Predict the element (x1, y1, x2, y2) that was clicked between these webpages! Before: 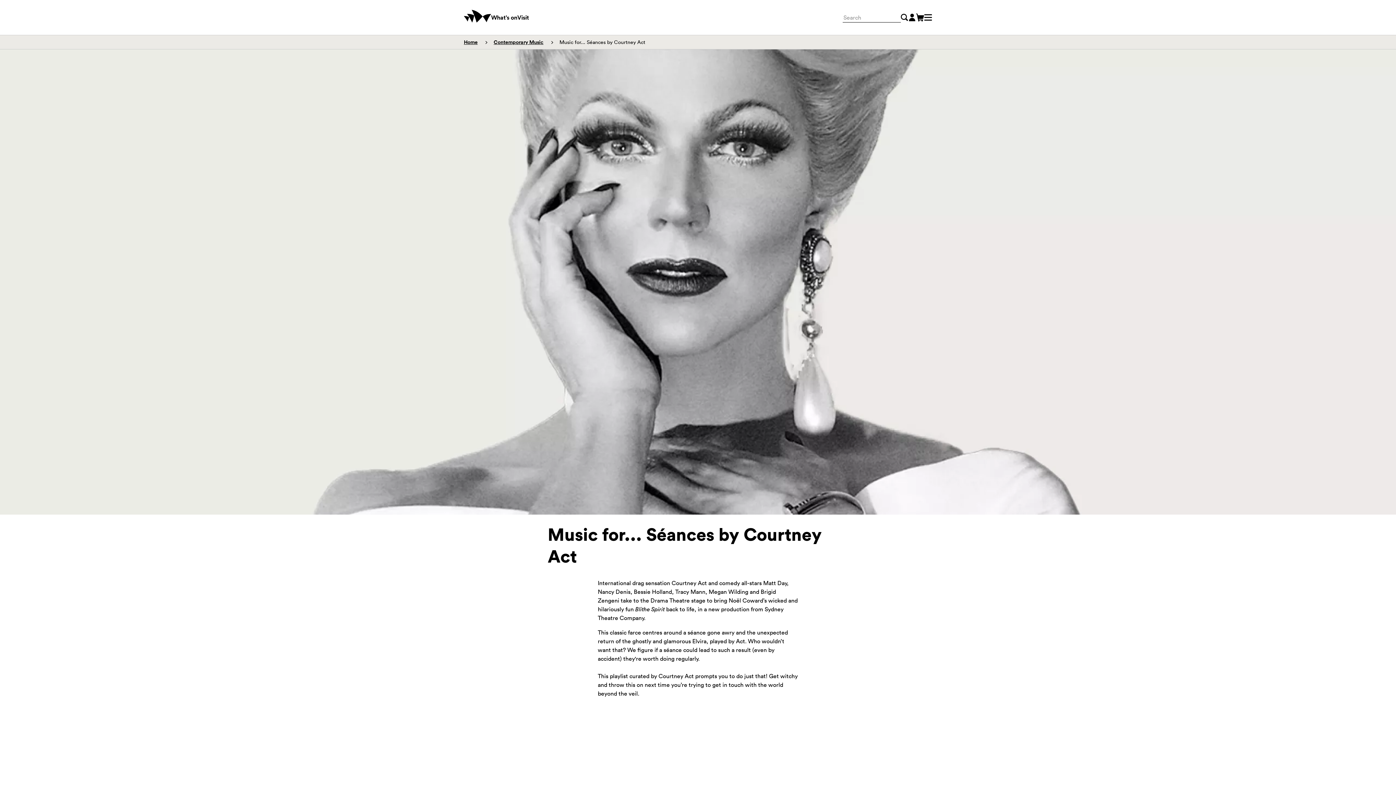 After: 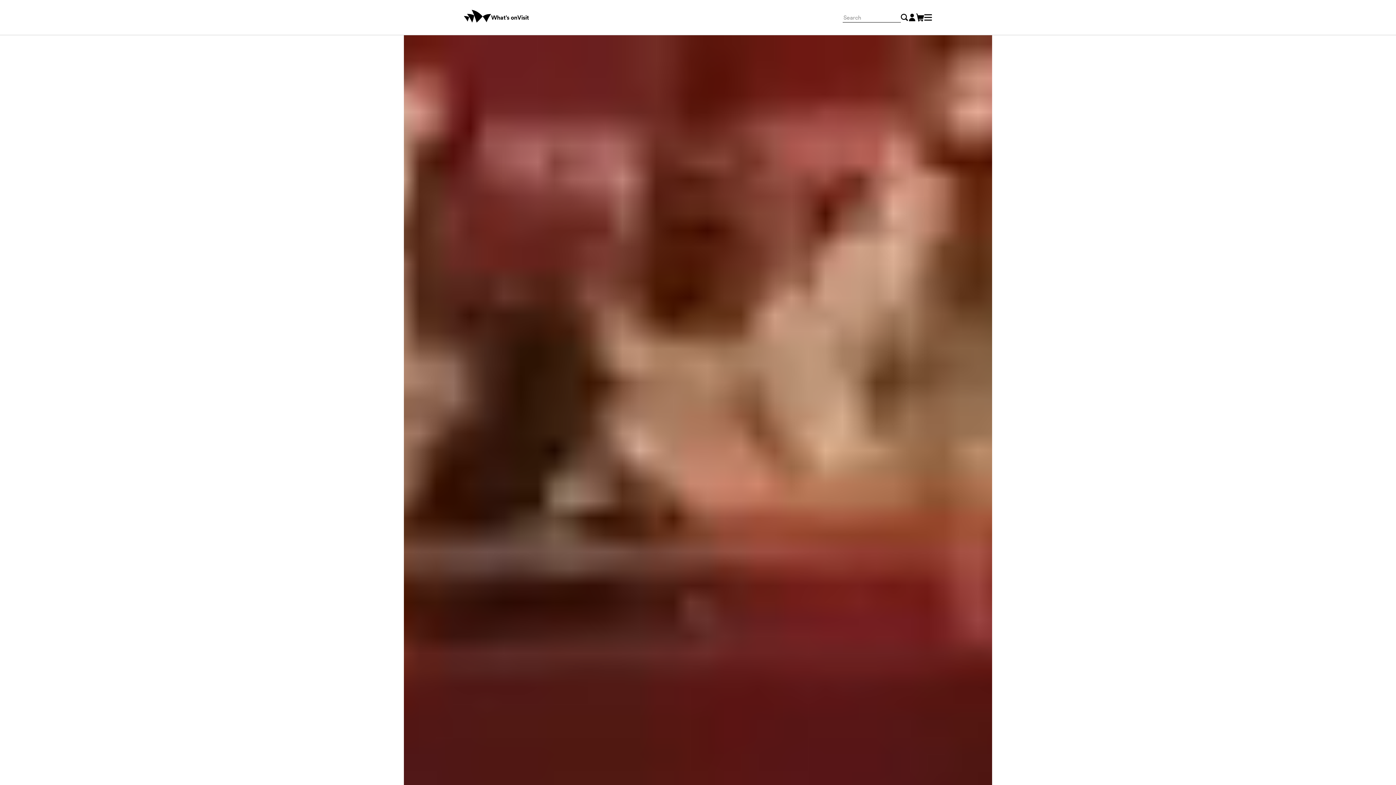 Action: bbox: (464, 38, 477, 45) label: Home